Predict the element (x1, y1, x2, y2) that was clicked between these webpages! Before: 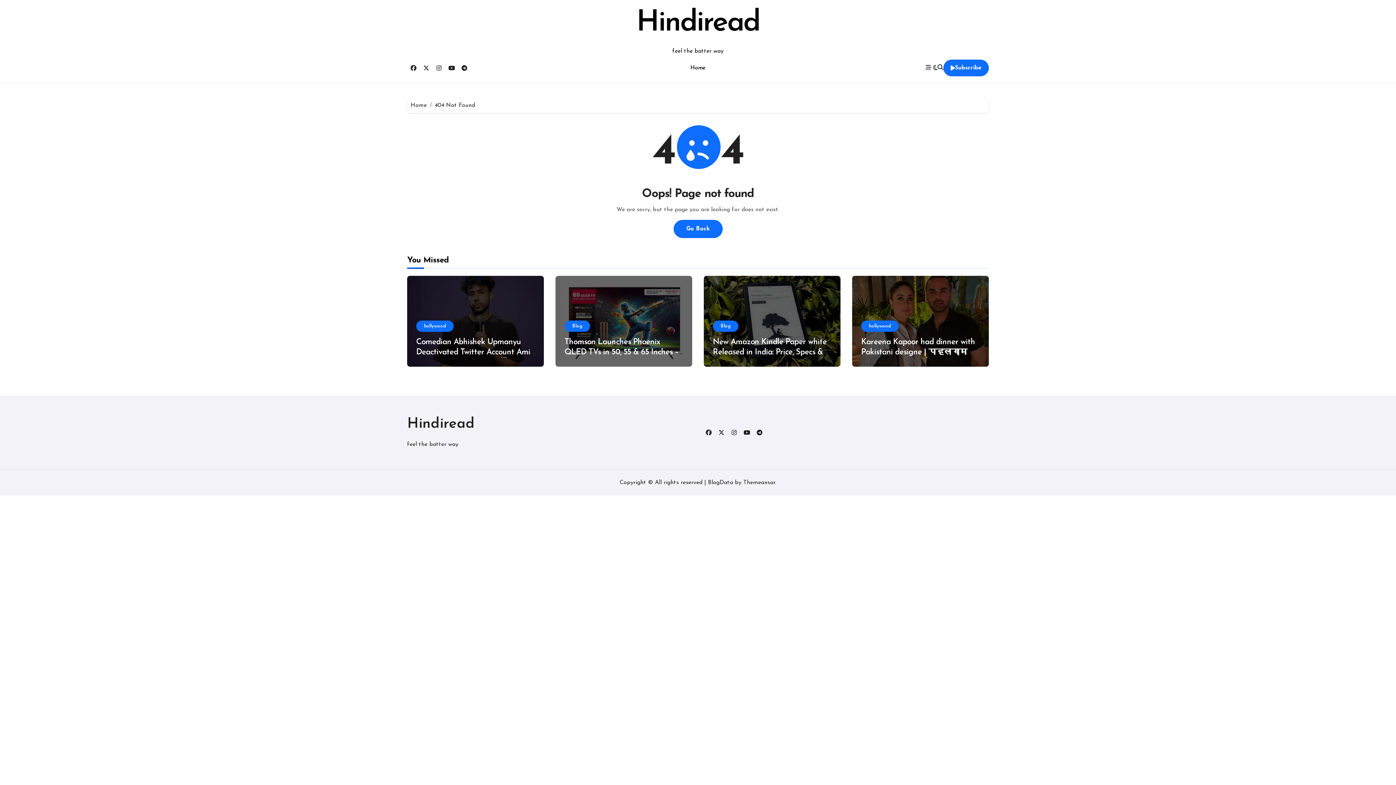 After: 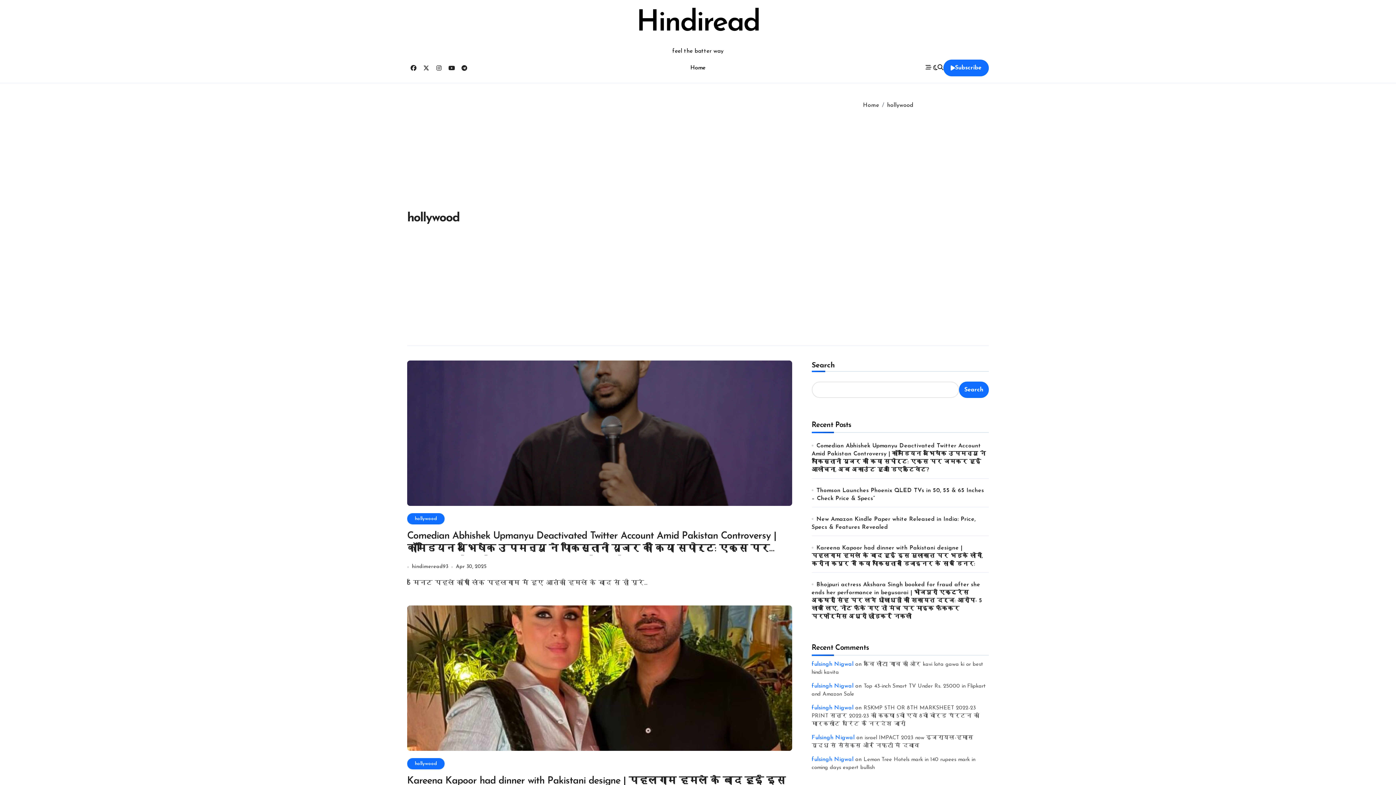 Action: label: hollywood bbox: (861, 320, 898, 332)